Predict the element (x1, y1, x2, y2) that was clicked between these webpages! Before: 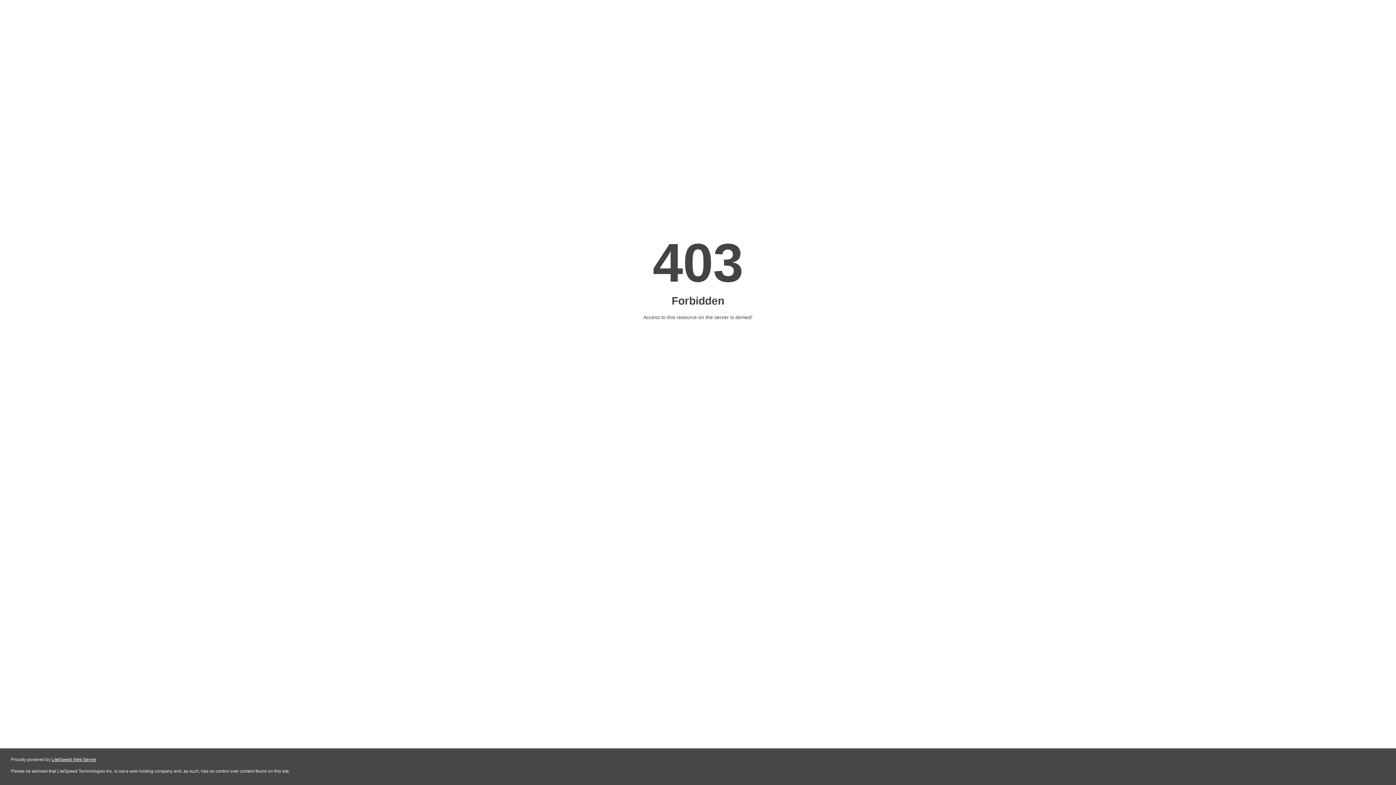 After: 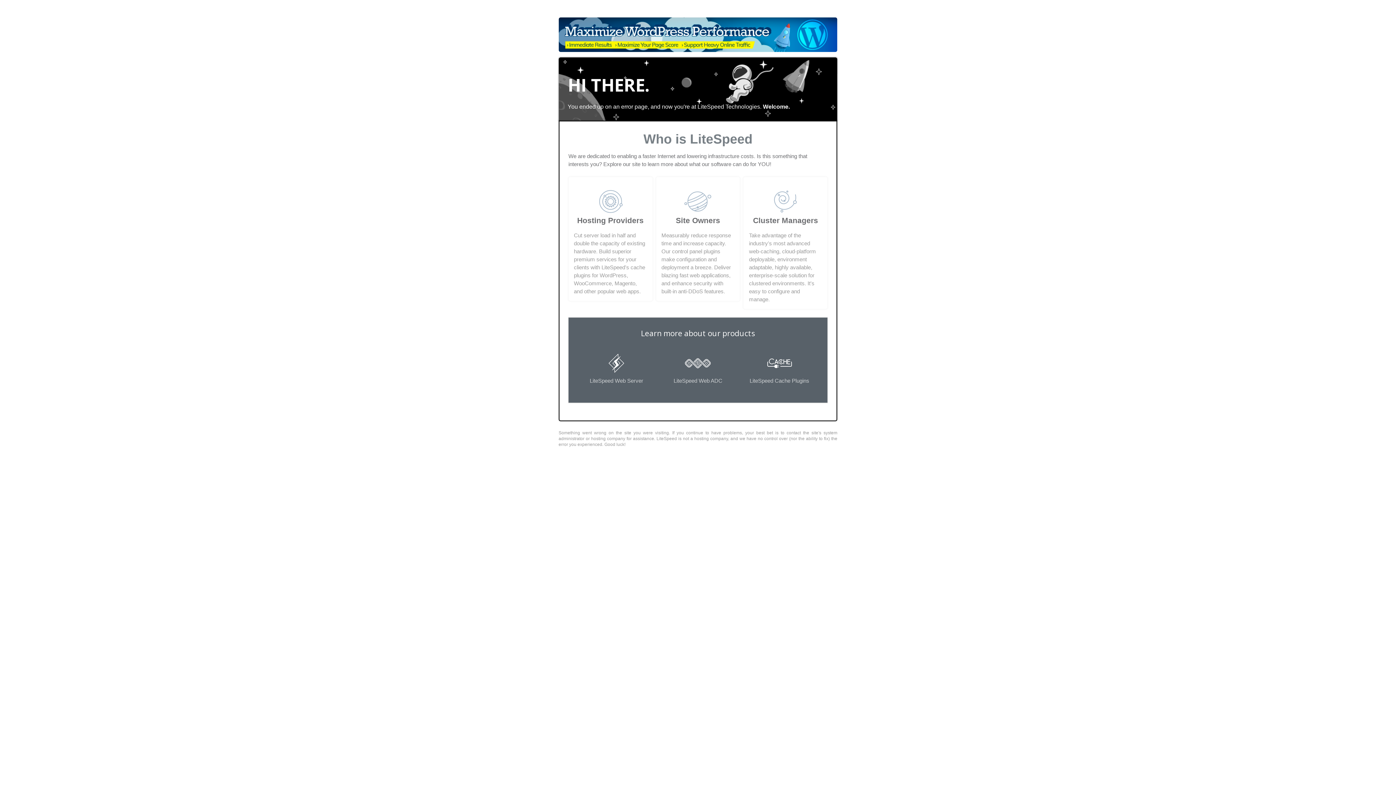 Action: label: LiteSpeed Web Server bbox: (51, 757, 96, 762)